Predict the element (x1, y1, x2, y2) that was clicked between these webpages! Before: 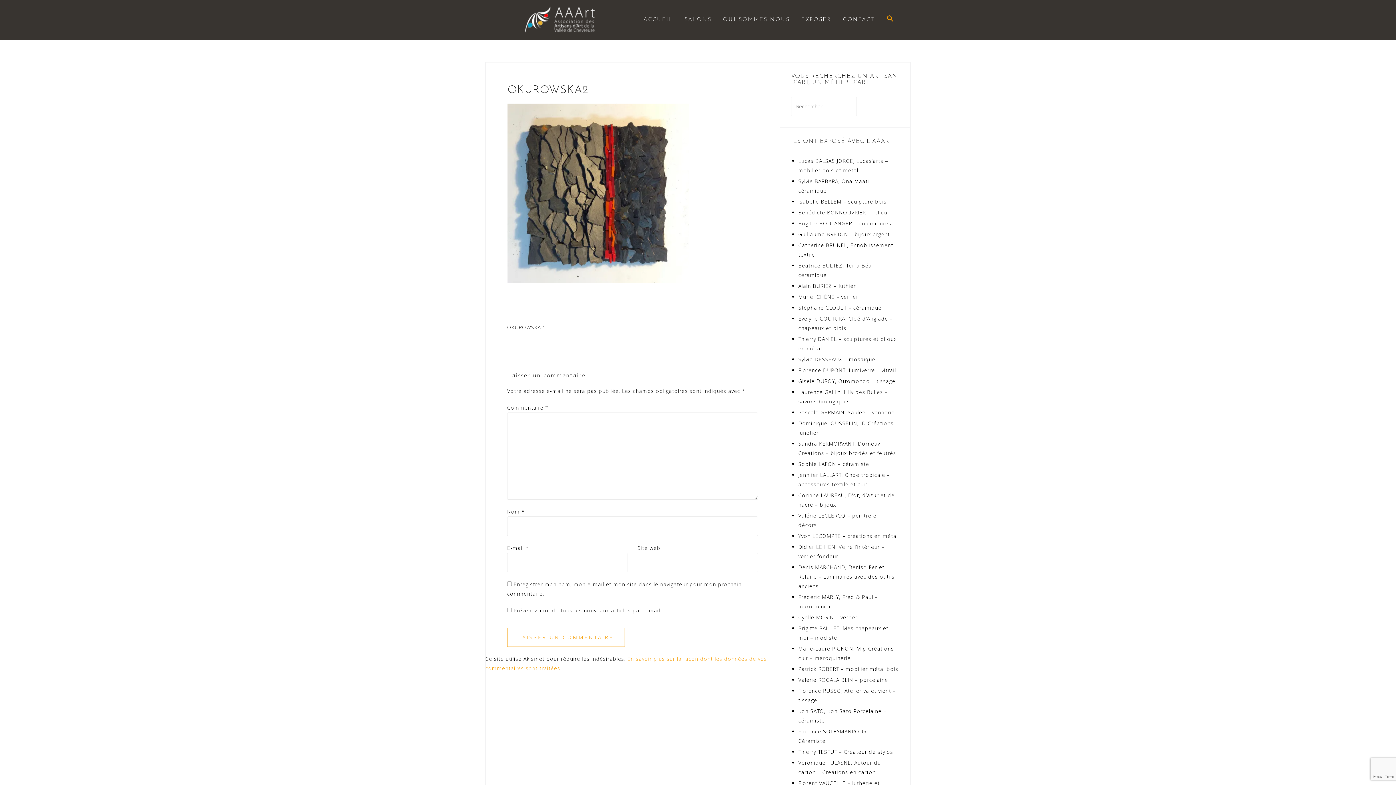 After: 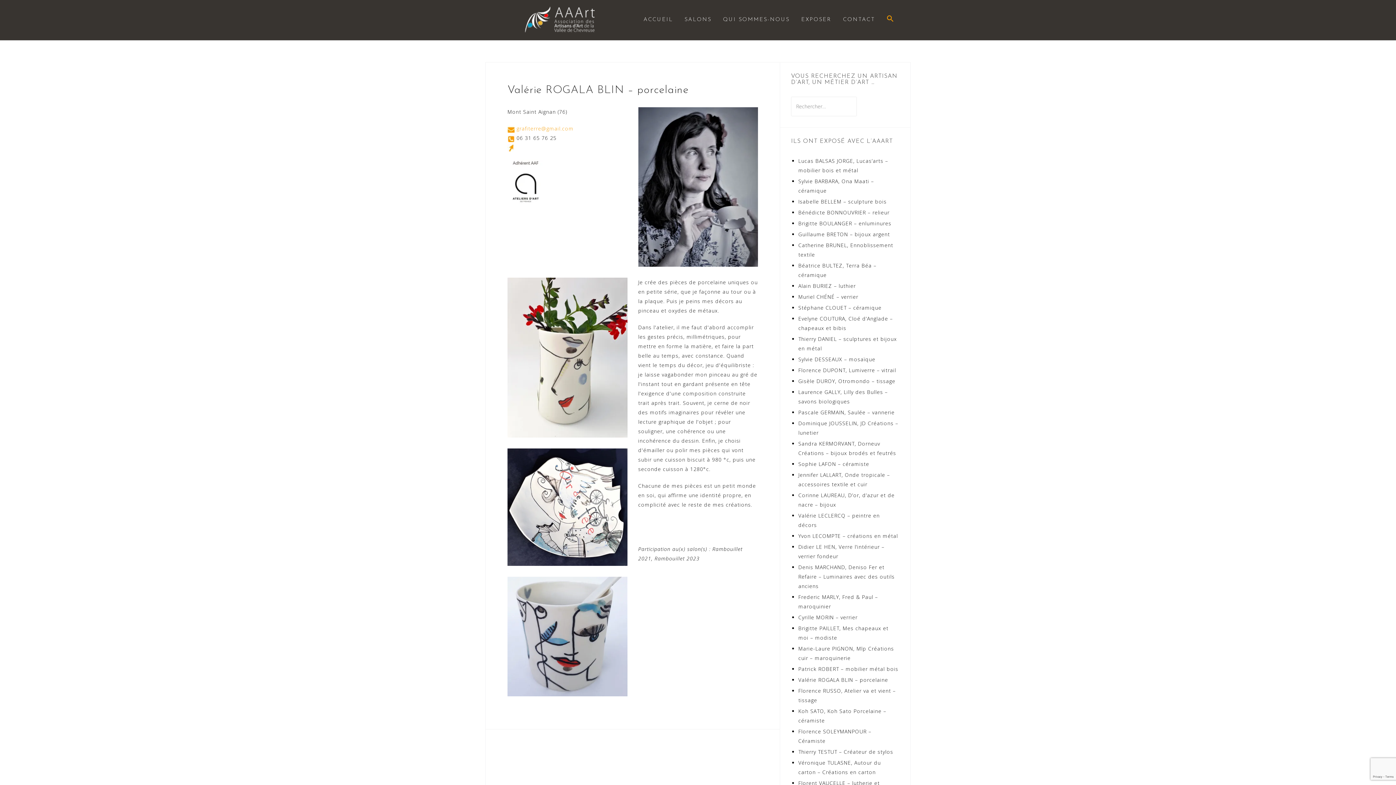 Action: label: Valérie ROGALA BLIN – porcelaine bbox: (798, 676, 888, 683)